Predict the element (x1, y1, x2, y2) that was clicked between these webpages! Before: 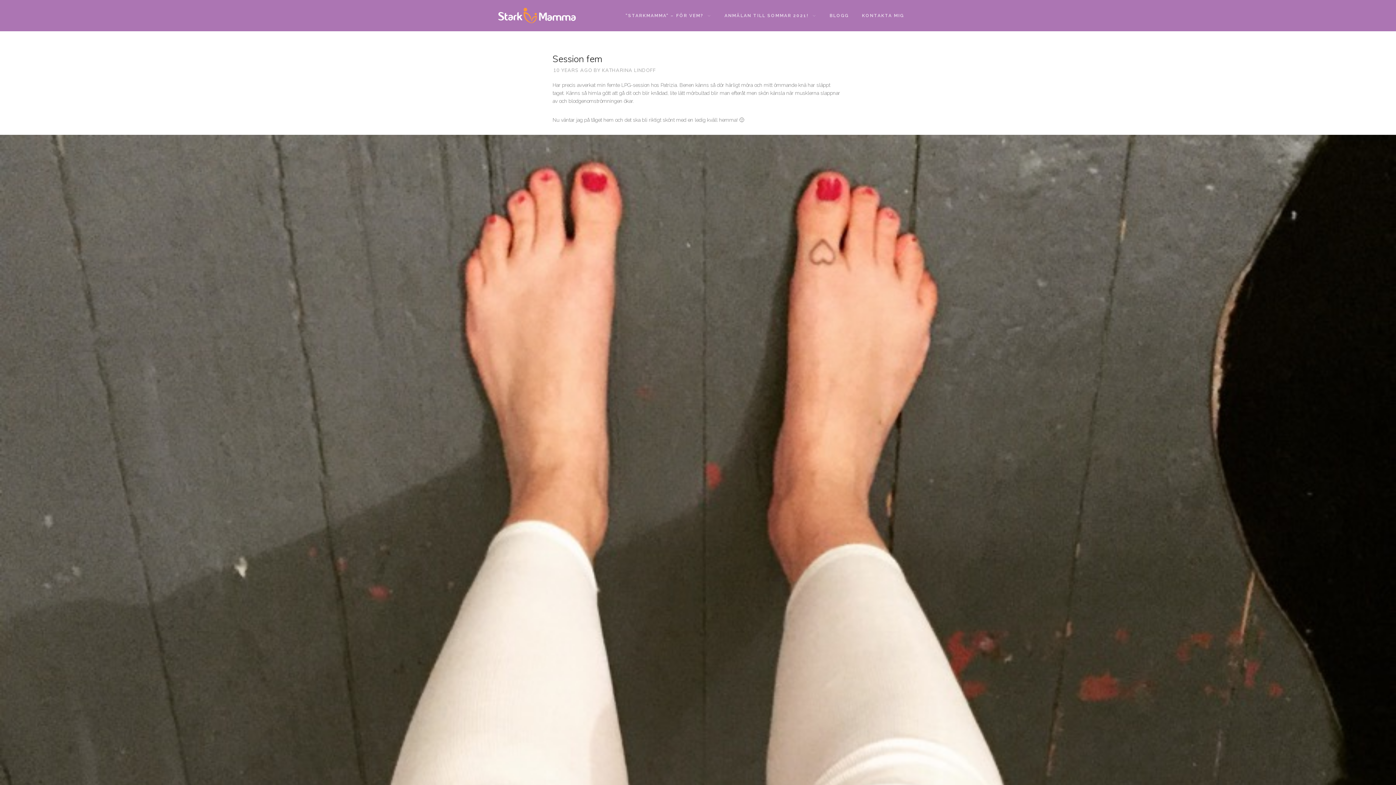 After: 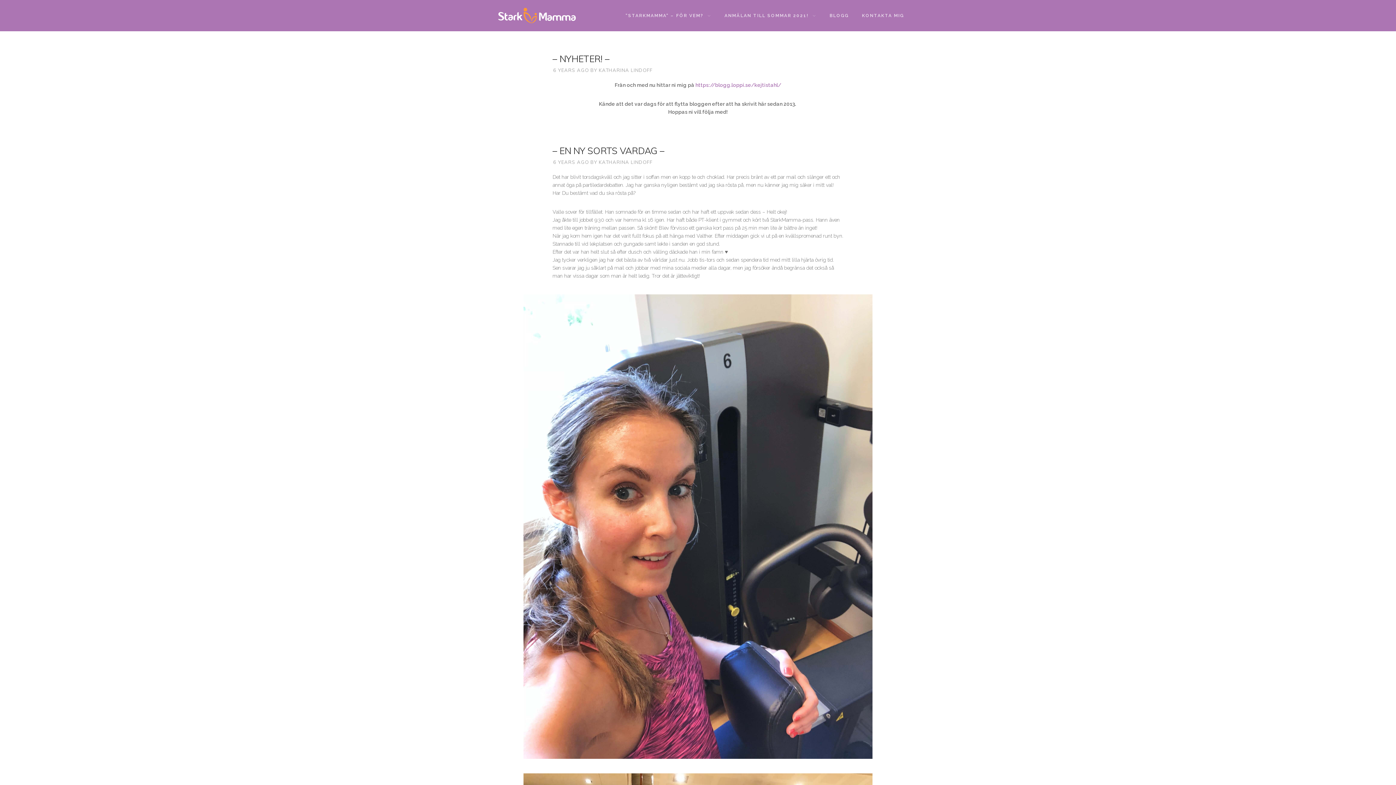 Action: label: BLOGG bbox: (829, 8, 849, 22)